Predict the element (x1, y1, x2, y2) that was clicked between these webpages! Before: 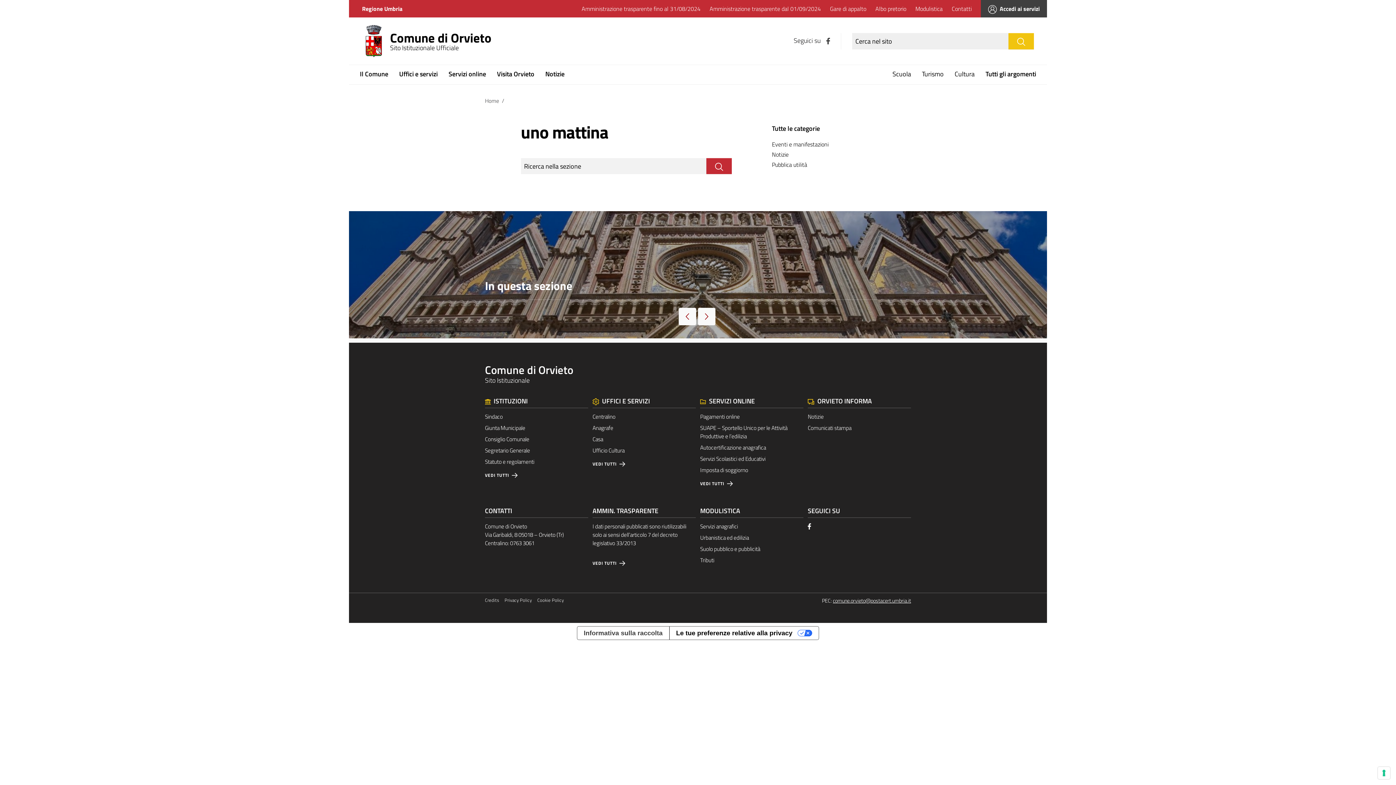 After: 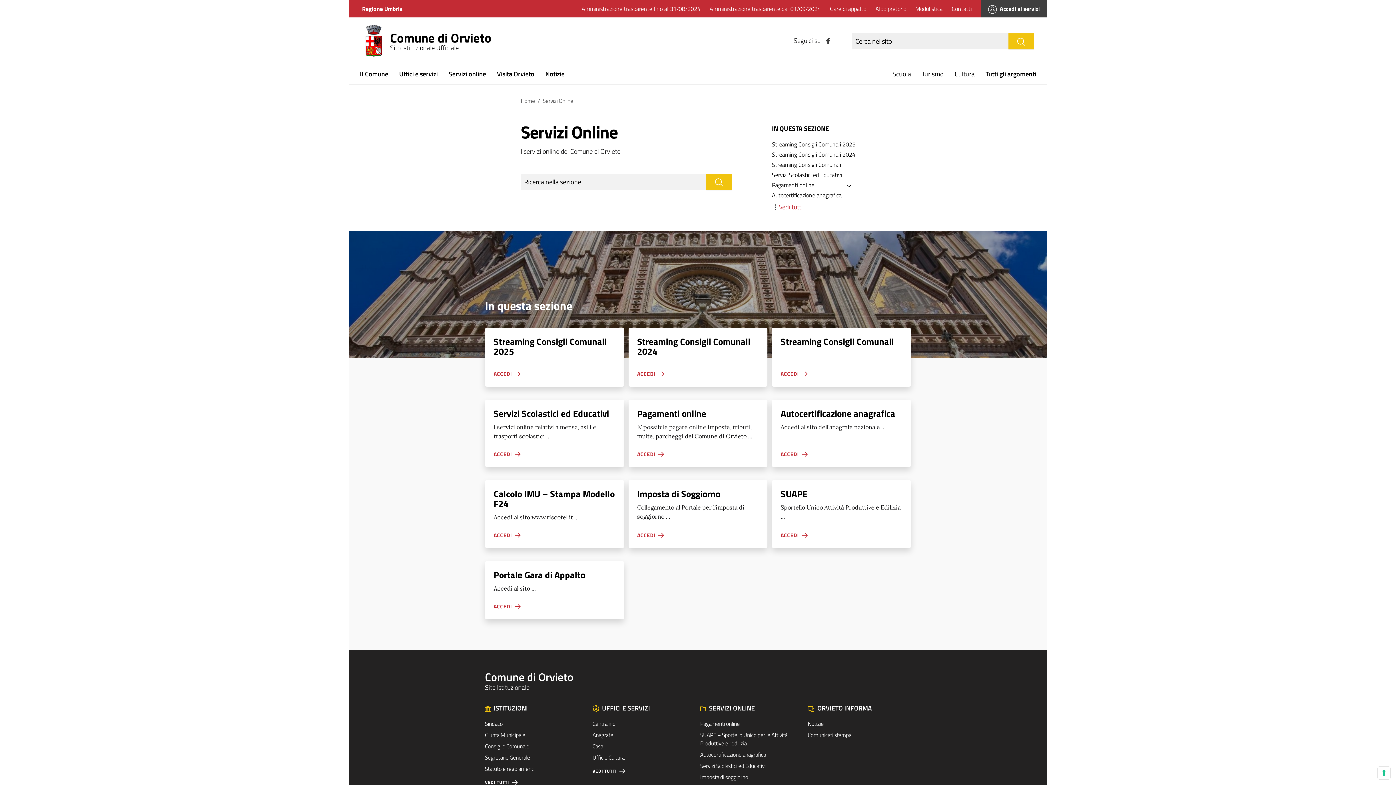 Action: bbox: (448, 65, 486, 84) label: Servizi online